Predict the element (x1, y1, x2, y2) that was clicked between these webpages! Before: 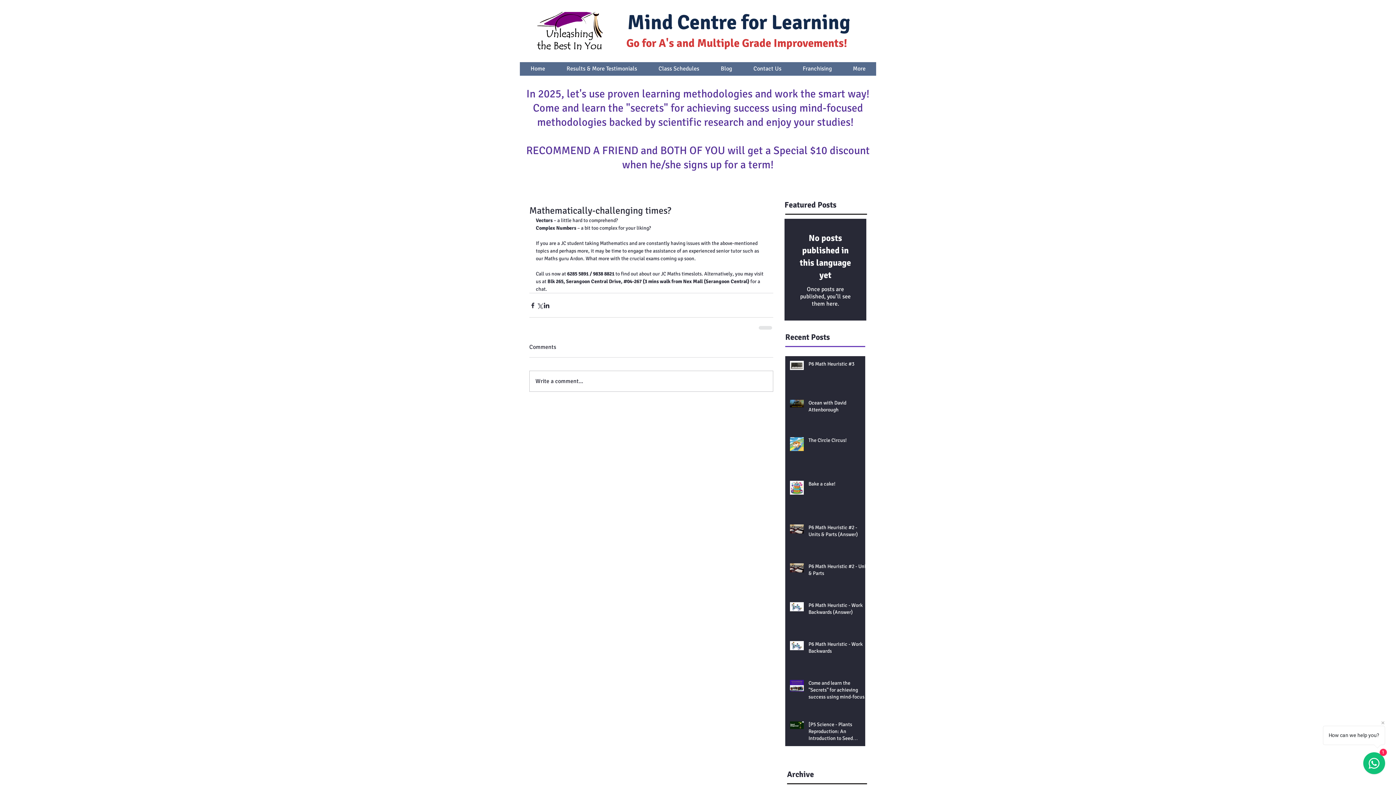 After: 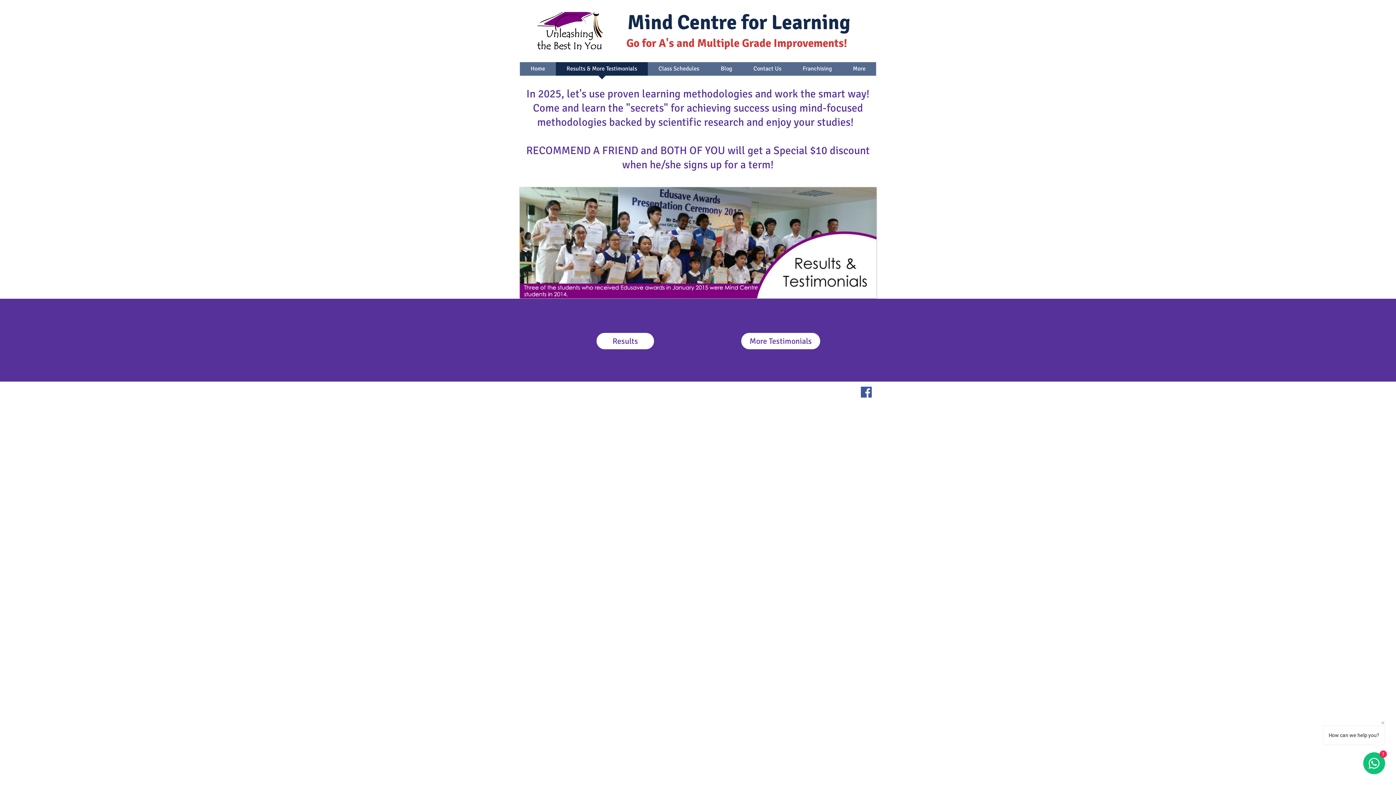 Action: bbox: (556, 62, 648, 80) label: Results & More Testimonials